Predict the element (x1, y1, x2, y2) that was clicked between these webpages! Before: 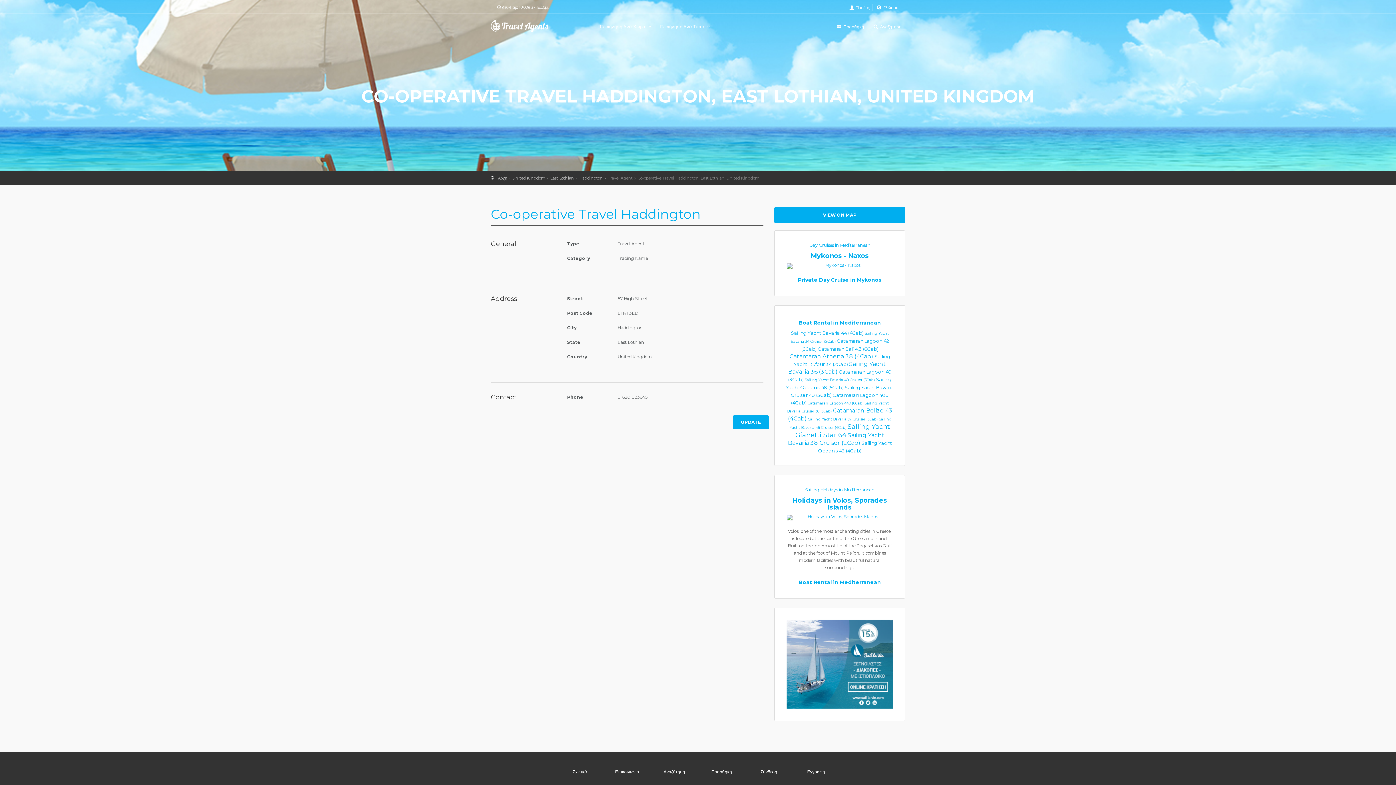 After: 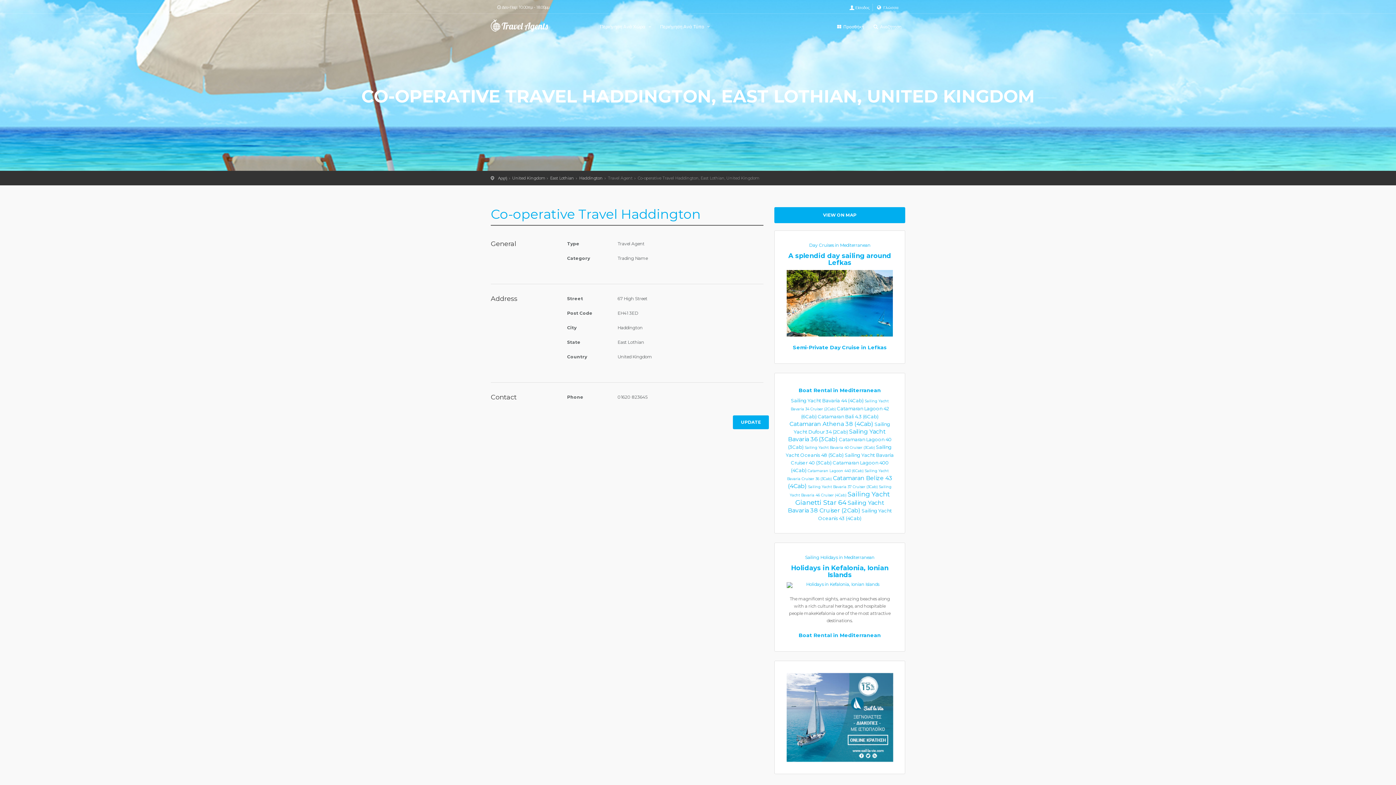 Action: bbox: (785, 735, 894, 740)